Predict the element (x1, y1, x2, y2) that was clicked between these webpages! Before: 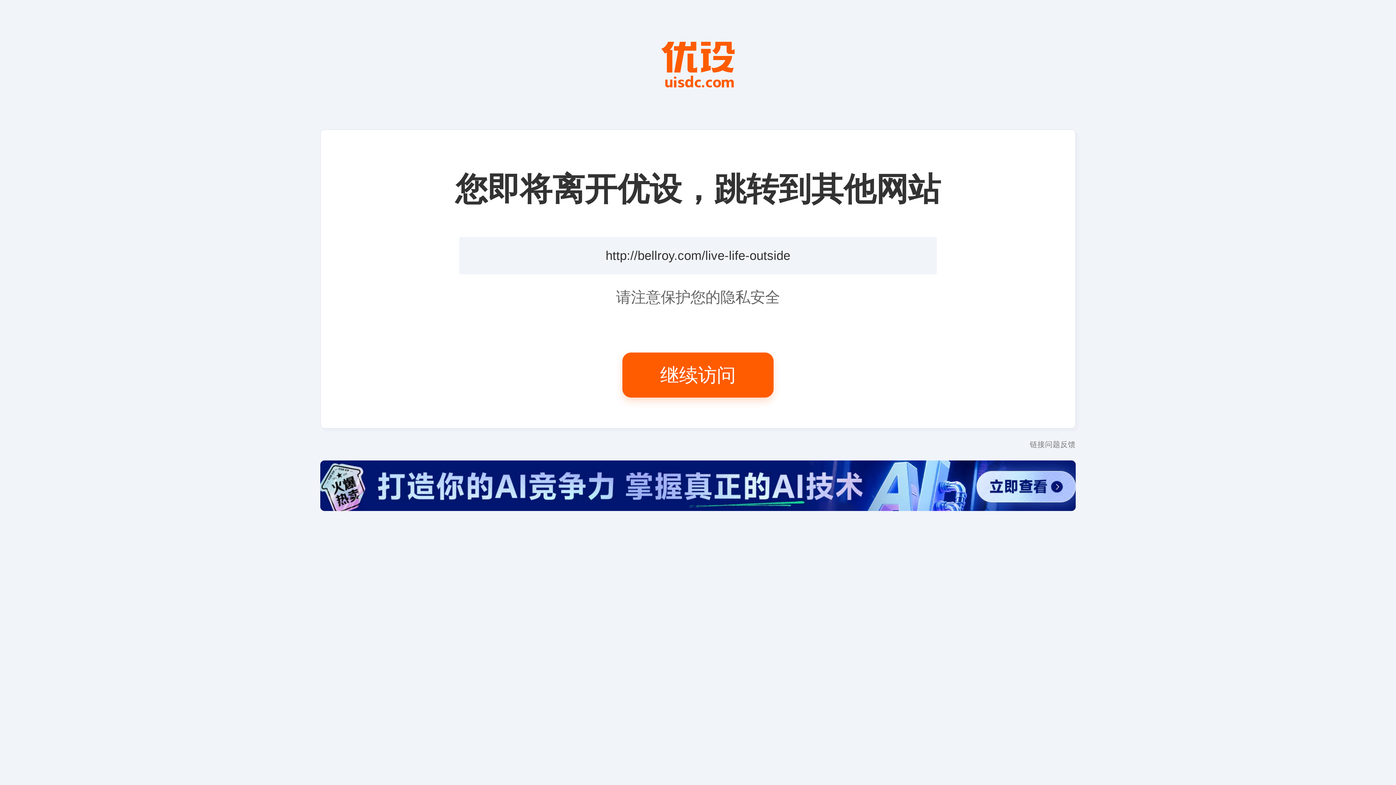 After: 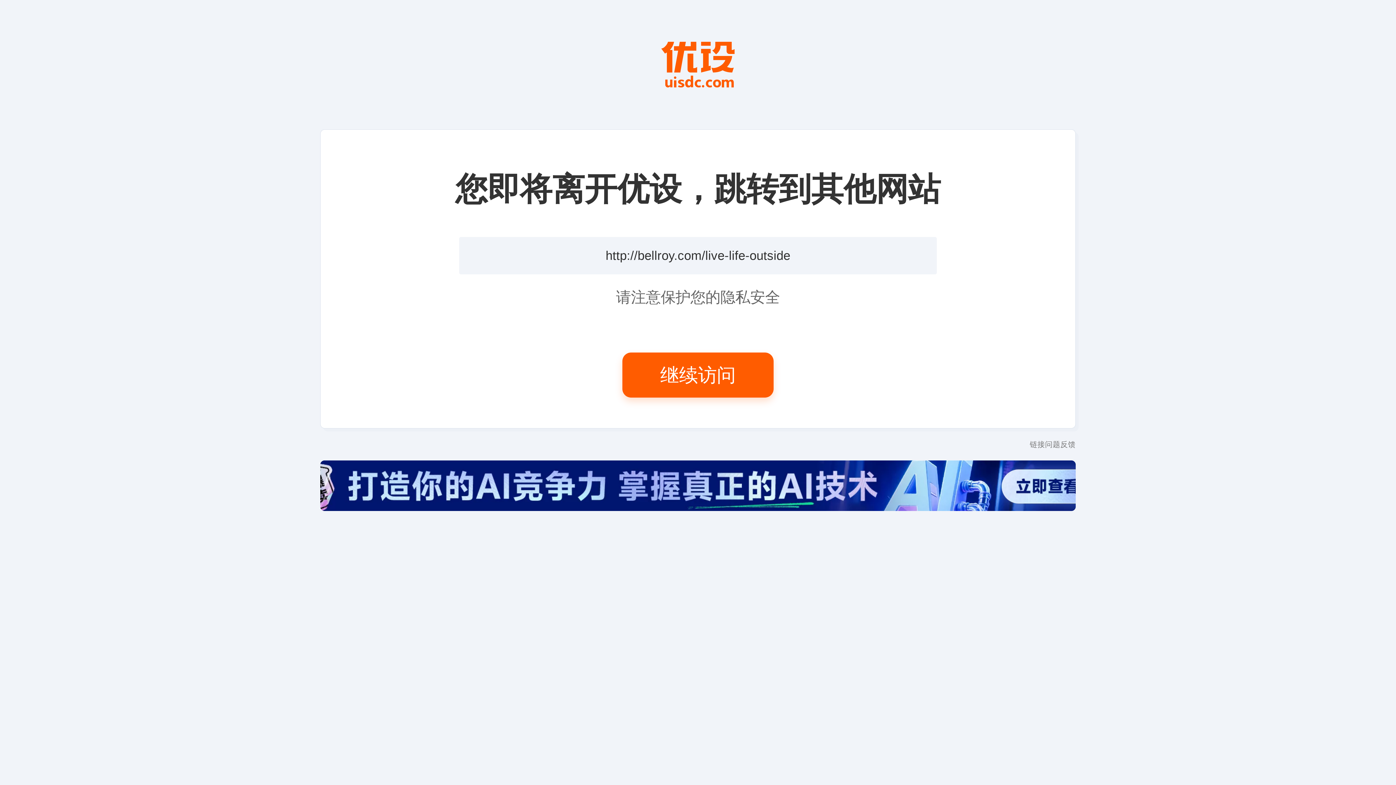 Action: bbox: (320, 460, 1075, 511)